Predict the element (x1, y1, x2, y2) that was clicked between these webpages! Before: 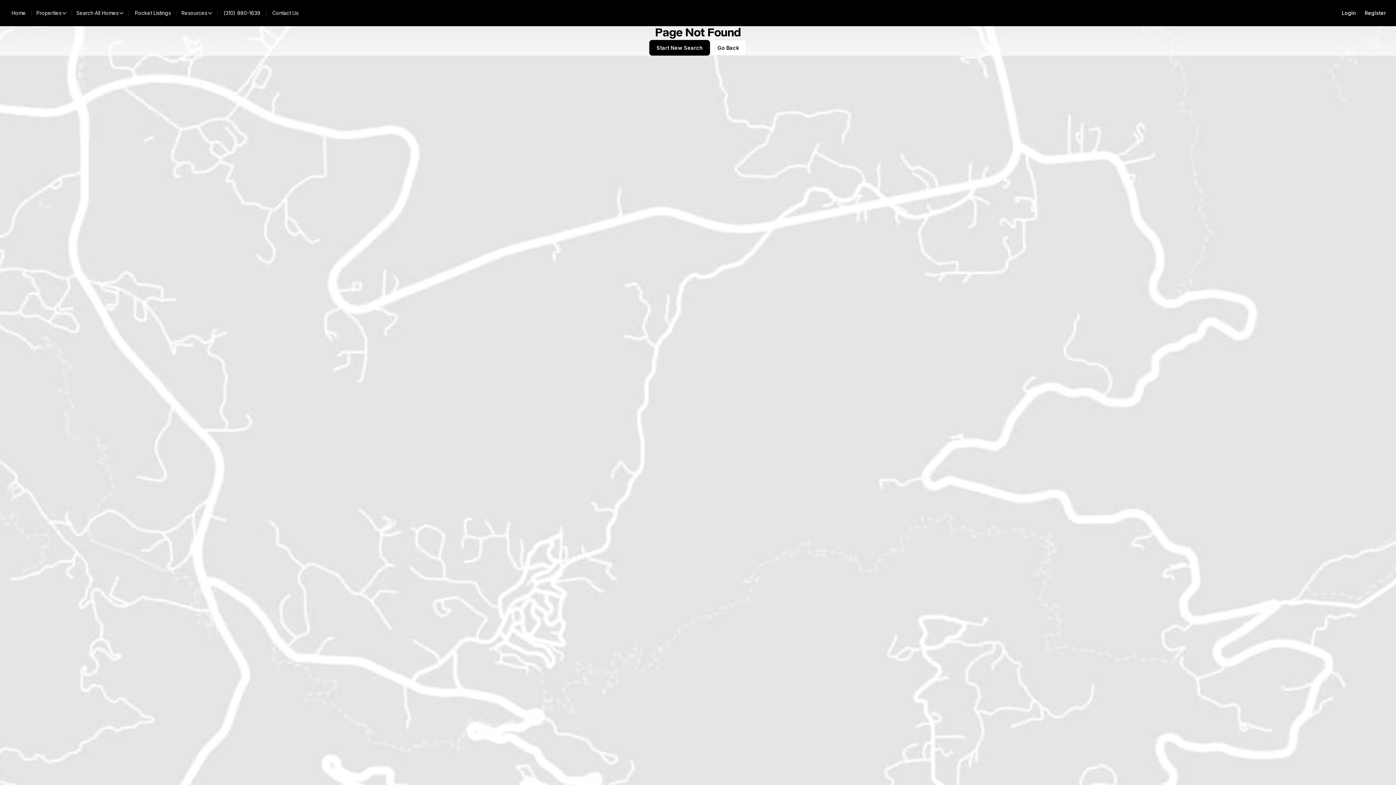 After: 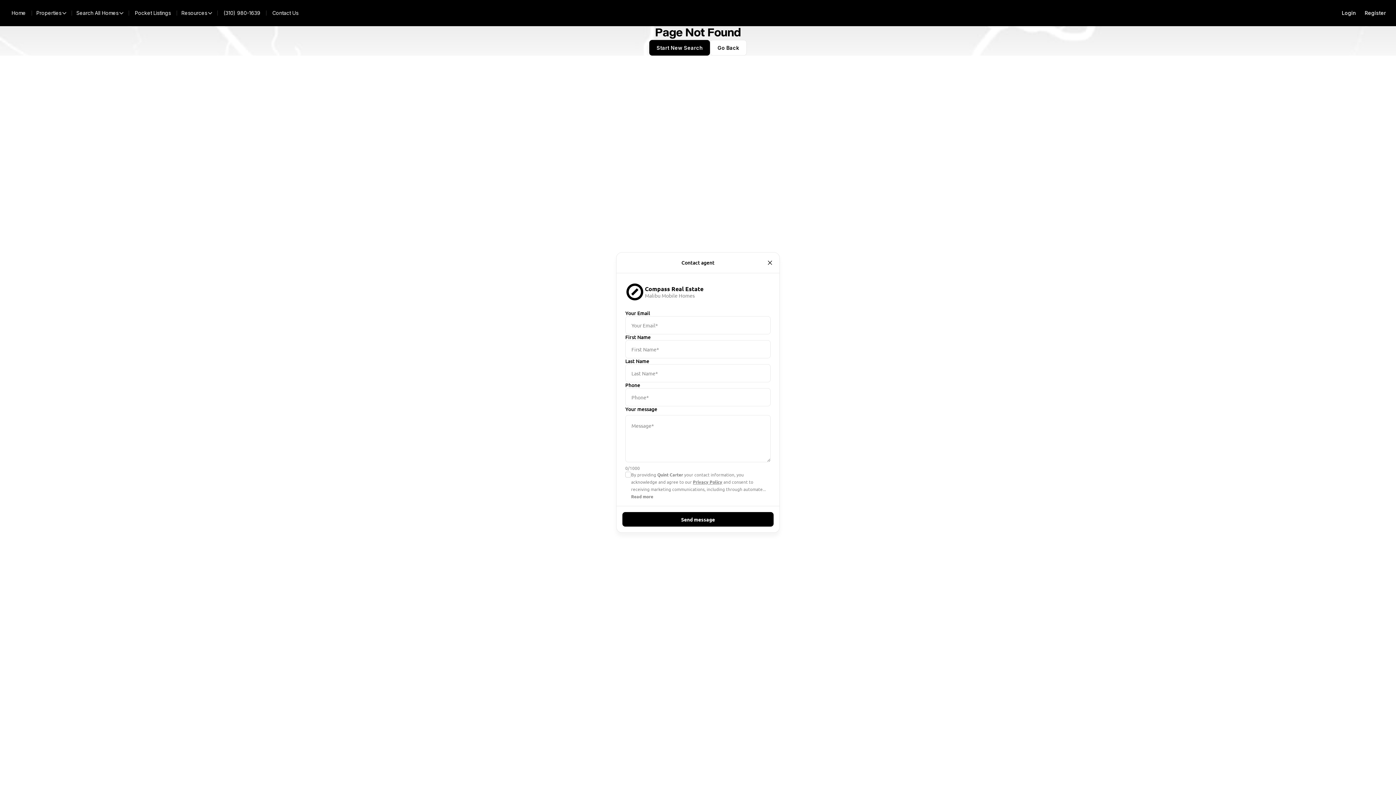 Action: bbox: (266, 8, 304, 18) label: Contact Us